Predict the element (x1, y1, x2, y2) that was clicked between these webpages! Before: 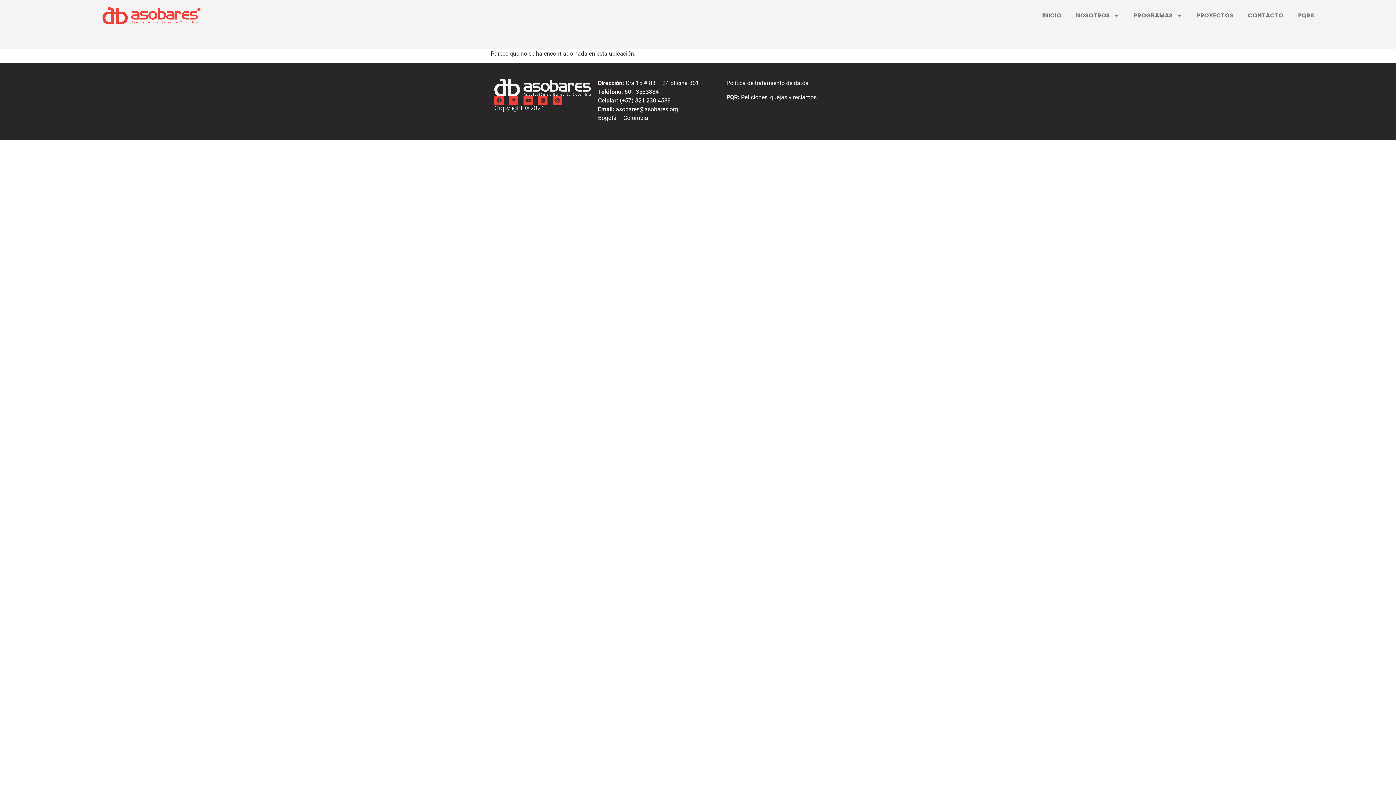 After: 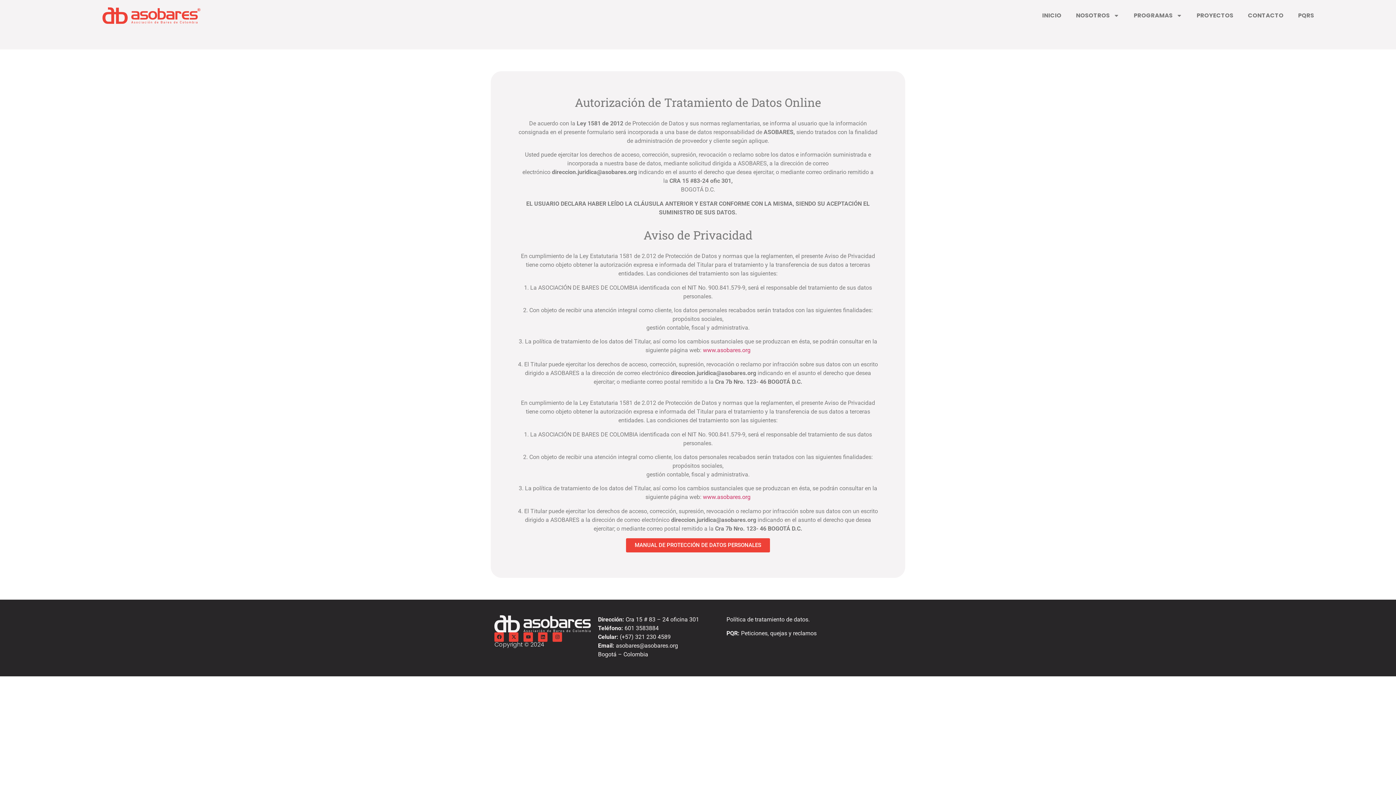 Action: label: Política de tratamiento de datos. bbox: (726, 79, 809, 86)